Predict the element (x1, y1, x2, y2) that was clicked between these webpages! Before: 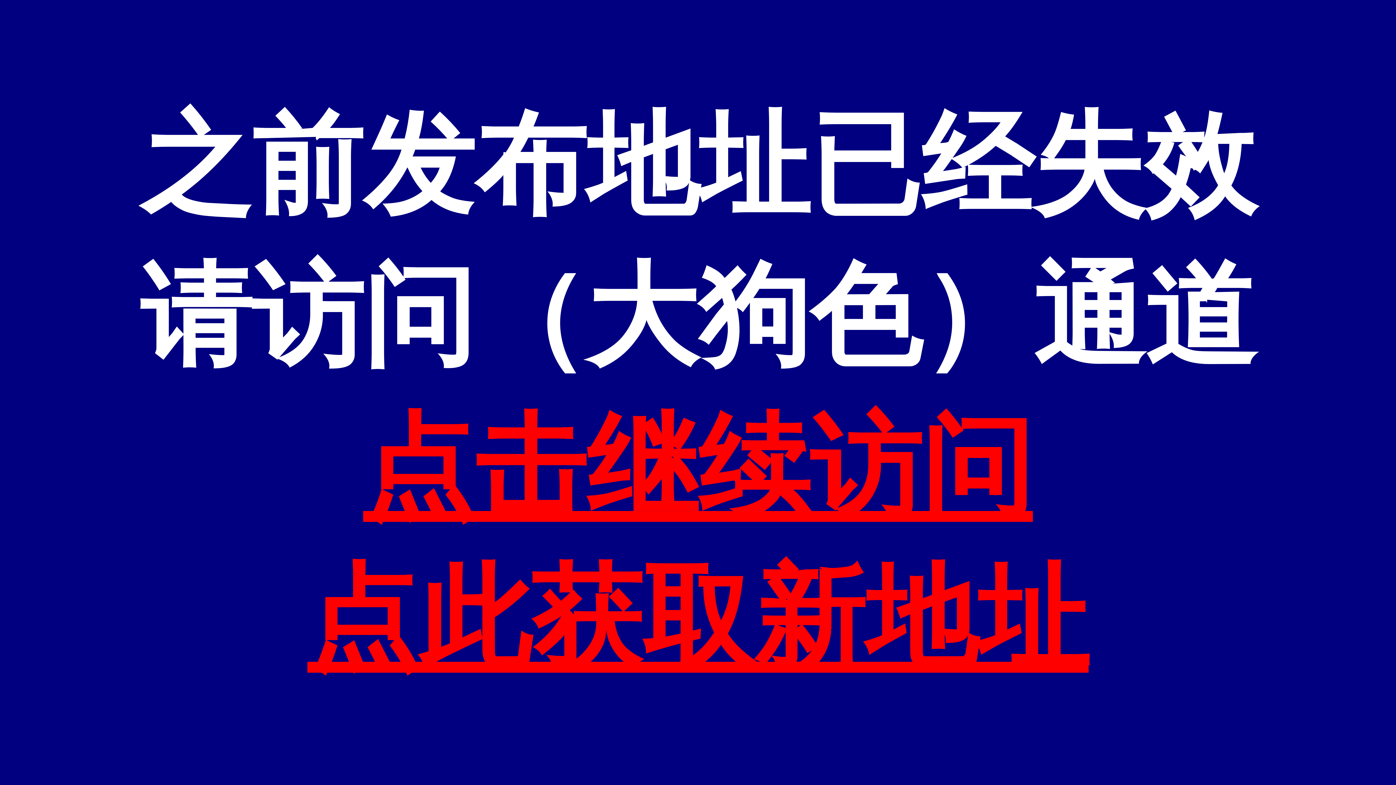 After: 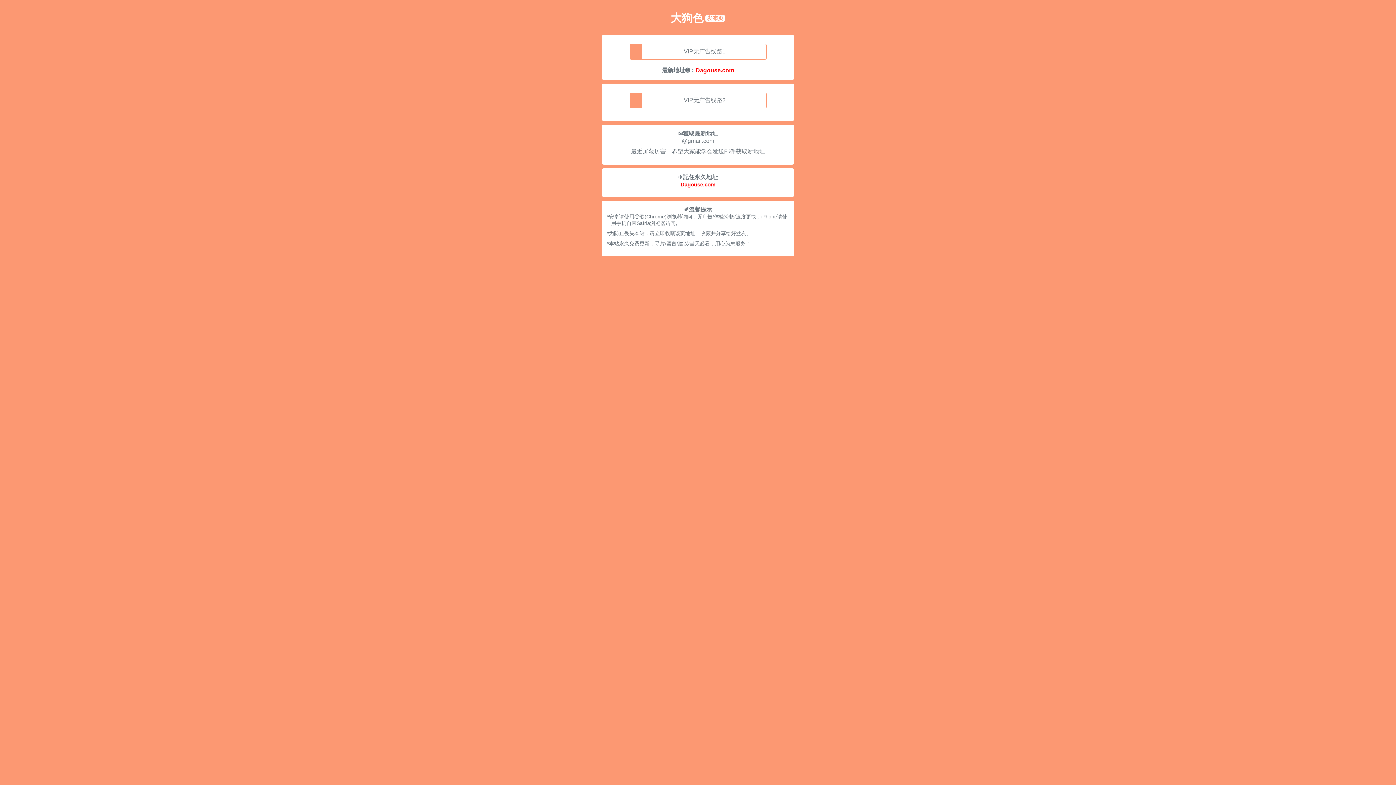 Action: label: 点击继续访问 bbox: (363, 405, 1033, 529)